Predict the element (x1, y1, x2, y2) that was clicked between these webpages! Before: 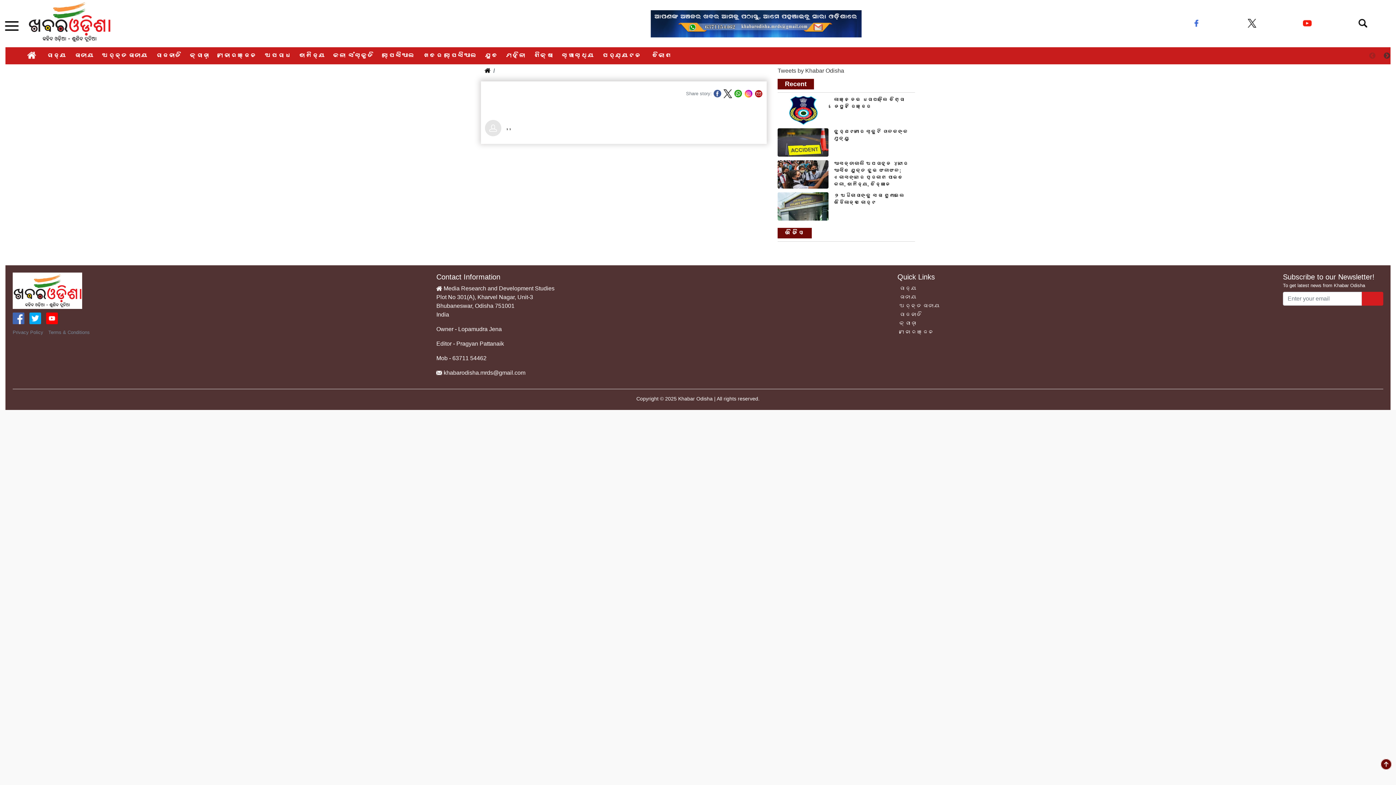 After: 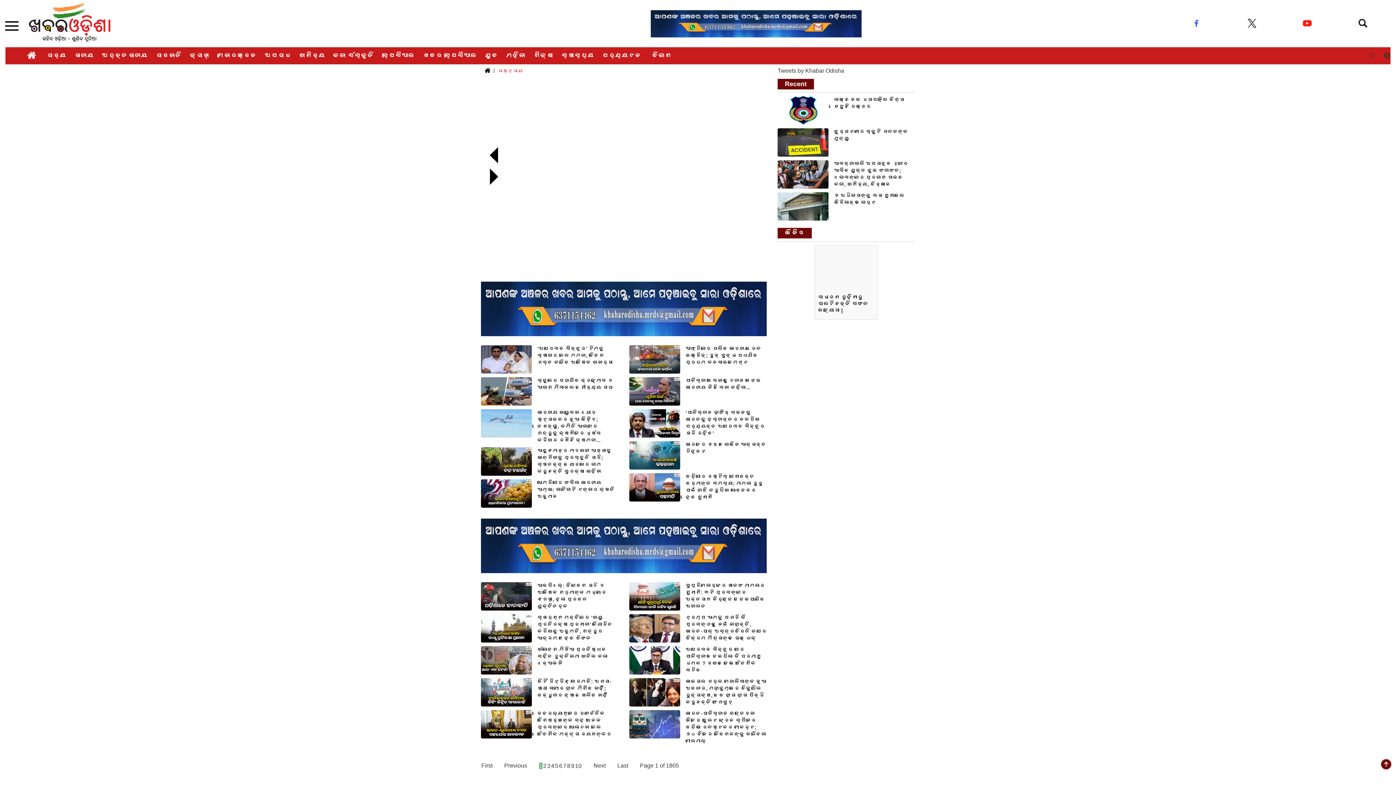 Action: bbox: (899, 294, 916, 300) label: ଜାତୀୟ